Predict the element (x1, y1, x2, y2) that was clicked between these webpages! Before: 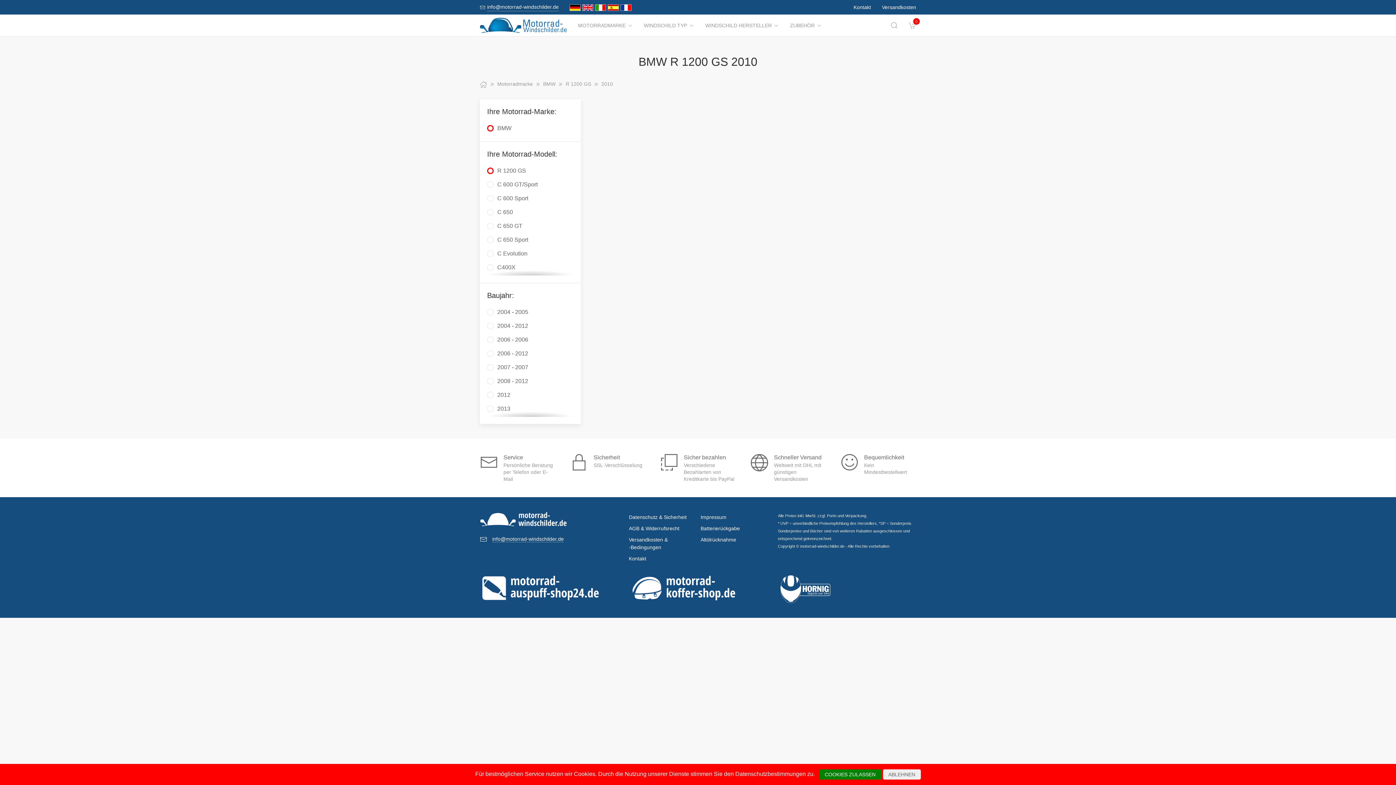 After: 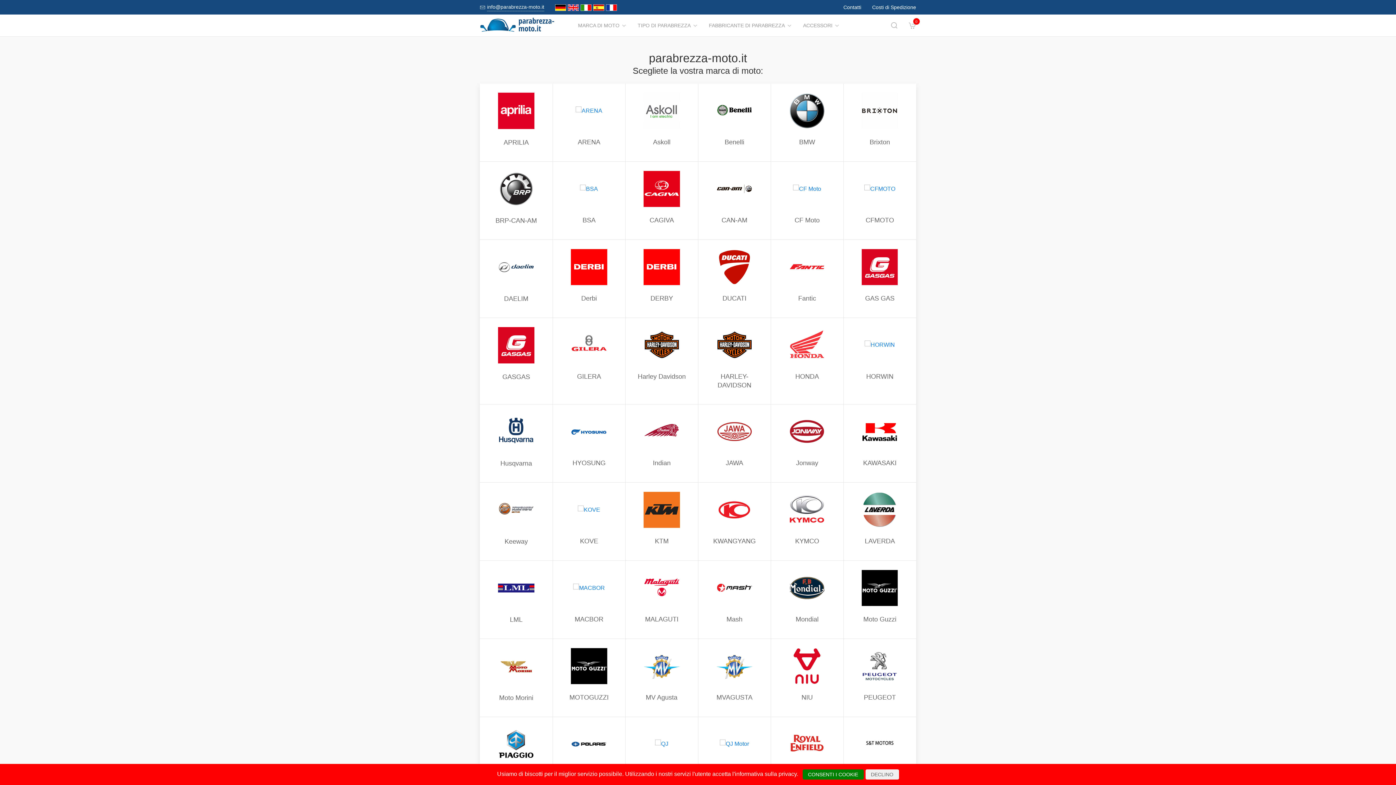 Action: bbox: (595, 3, 608, 11)